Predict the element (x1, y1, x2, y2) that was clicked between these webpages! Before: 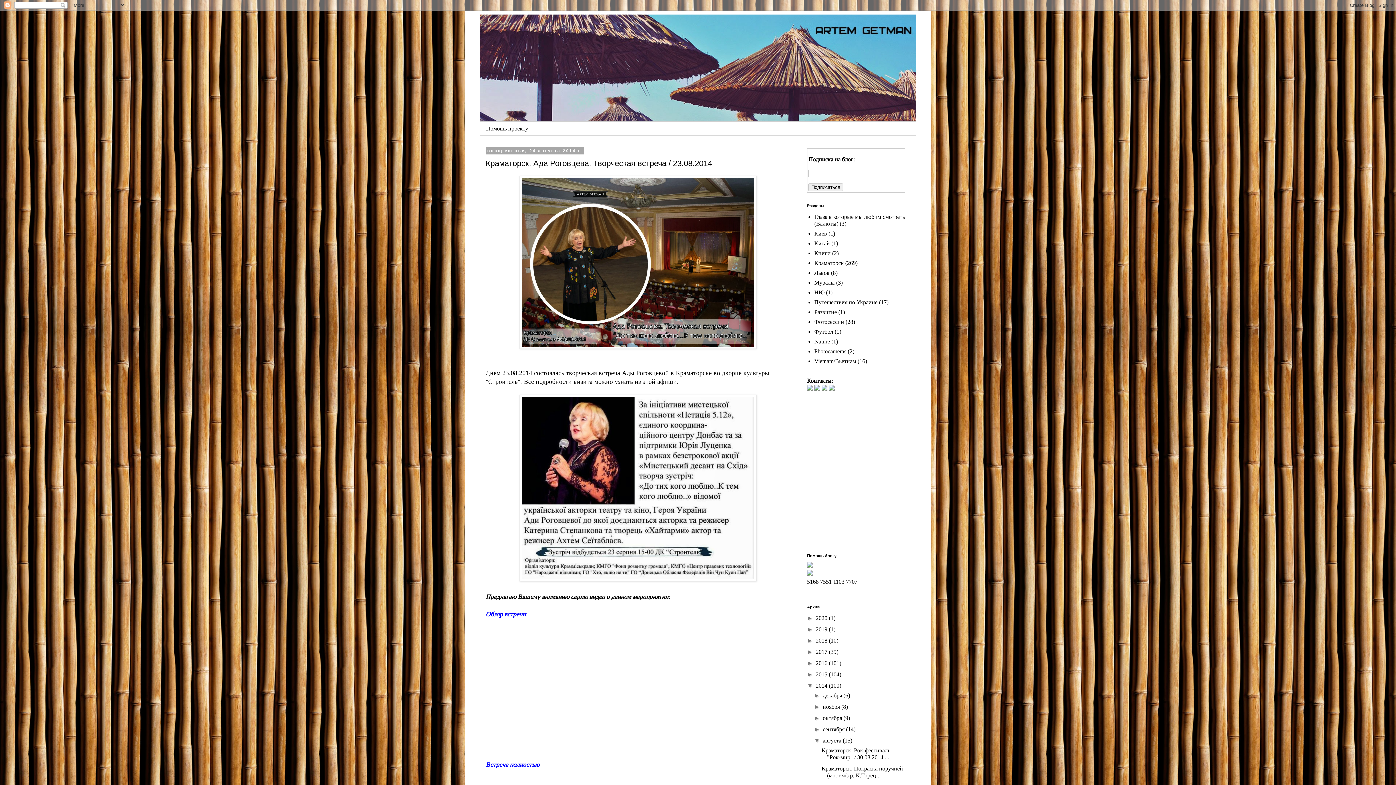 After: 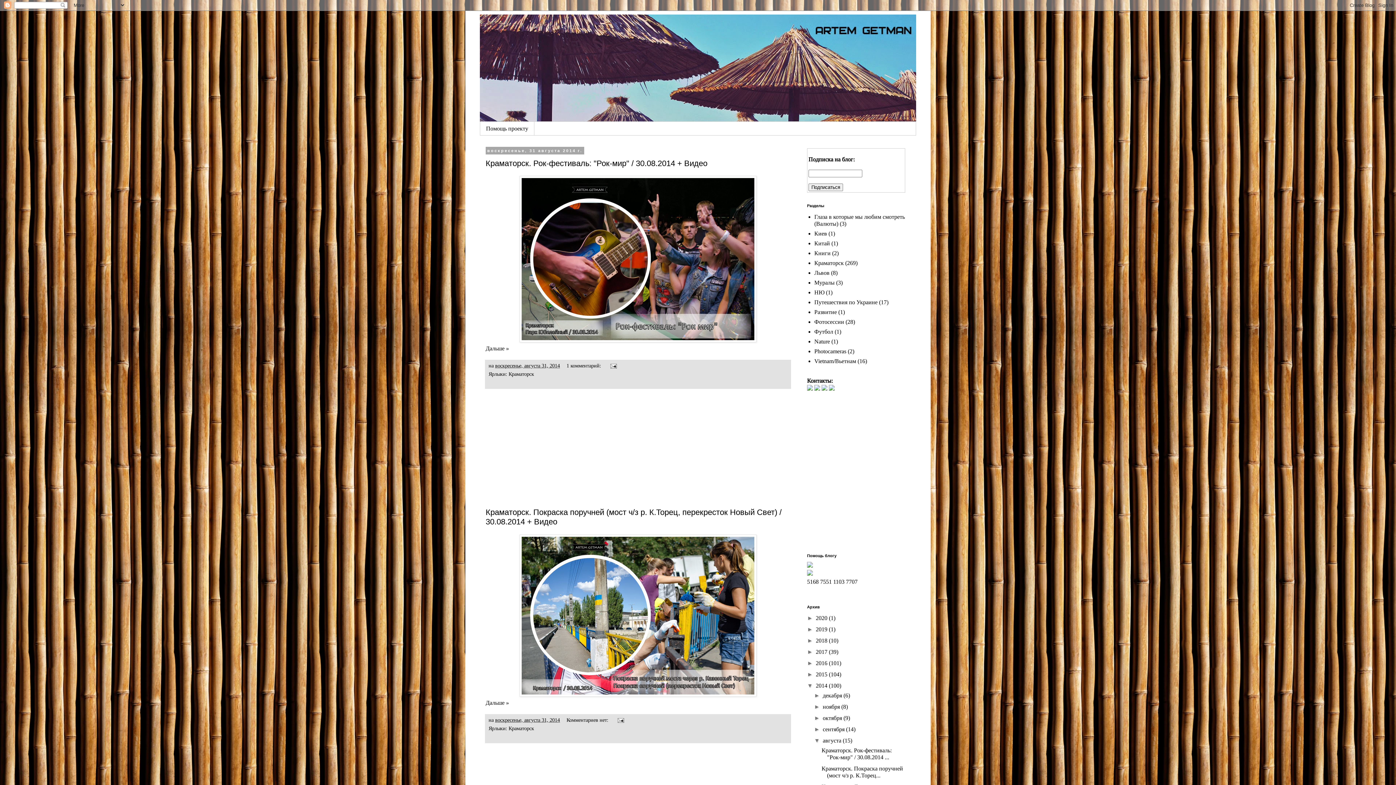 Action: label: августа  bbox: (822, 737, 842, 744)